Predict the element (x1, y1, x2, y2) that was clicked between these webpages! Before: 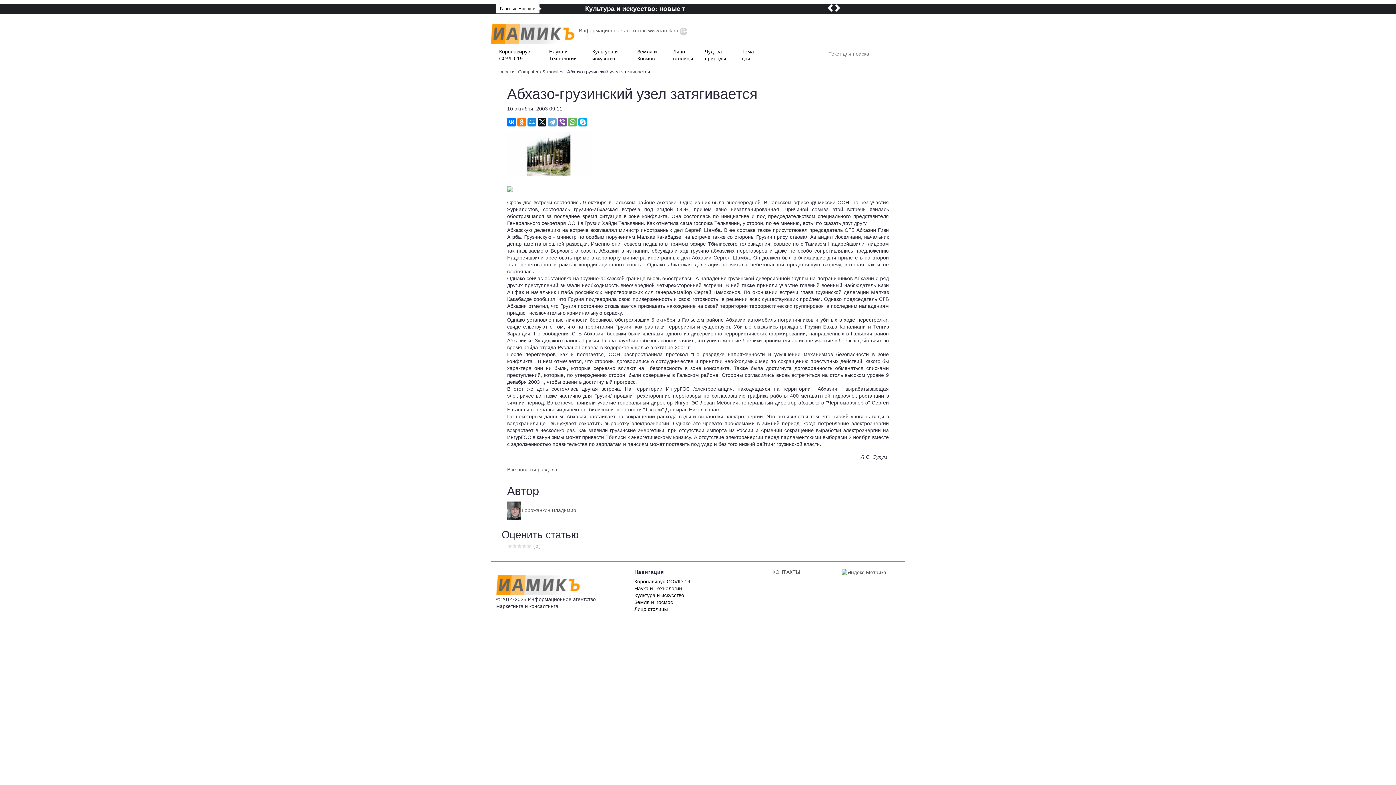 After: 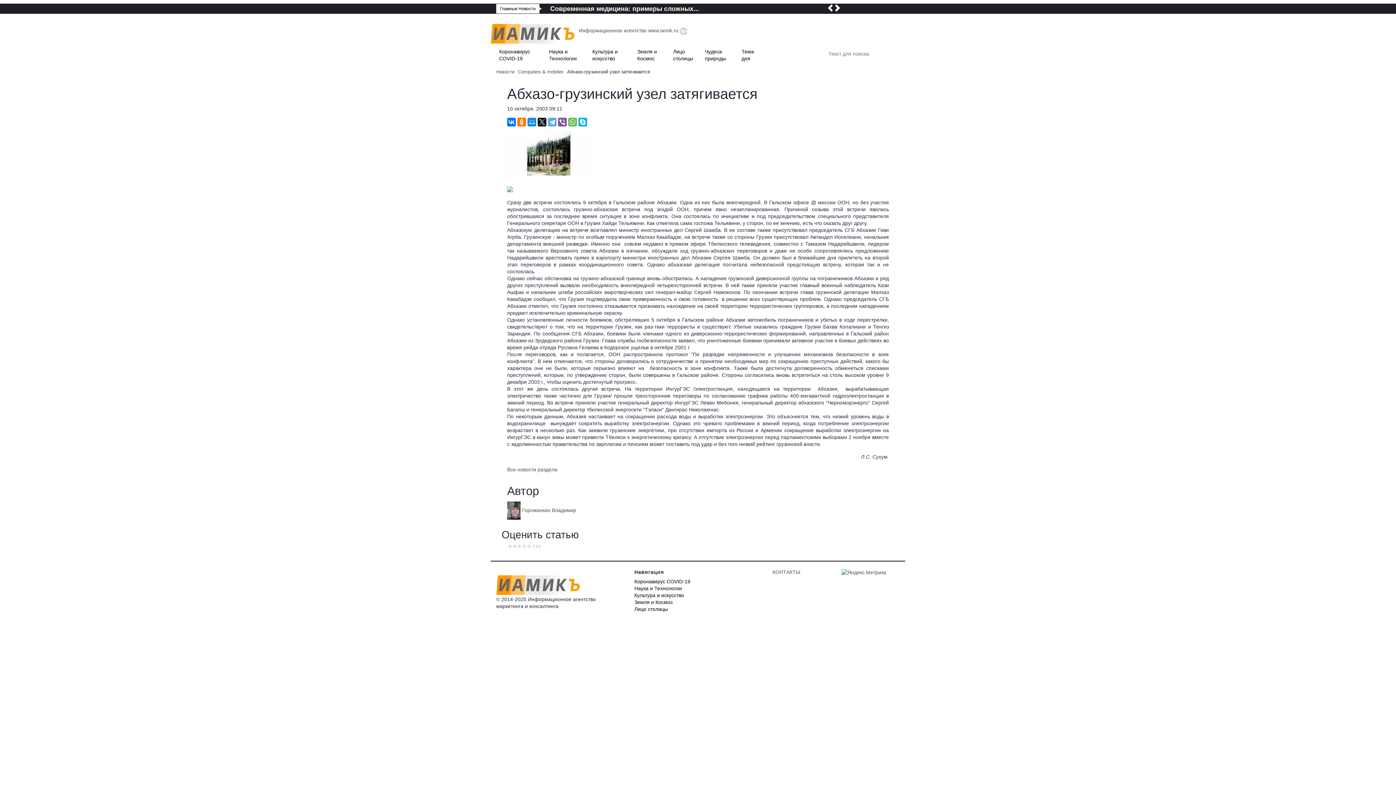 Action: bbox: (826, 4, 834, 13) label: Previous